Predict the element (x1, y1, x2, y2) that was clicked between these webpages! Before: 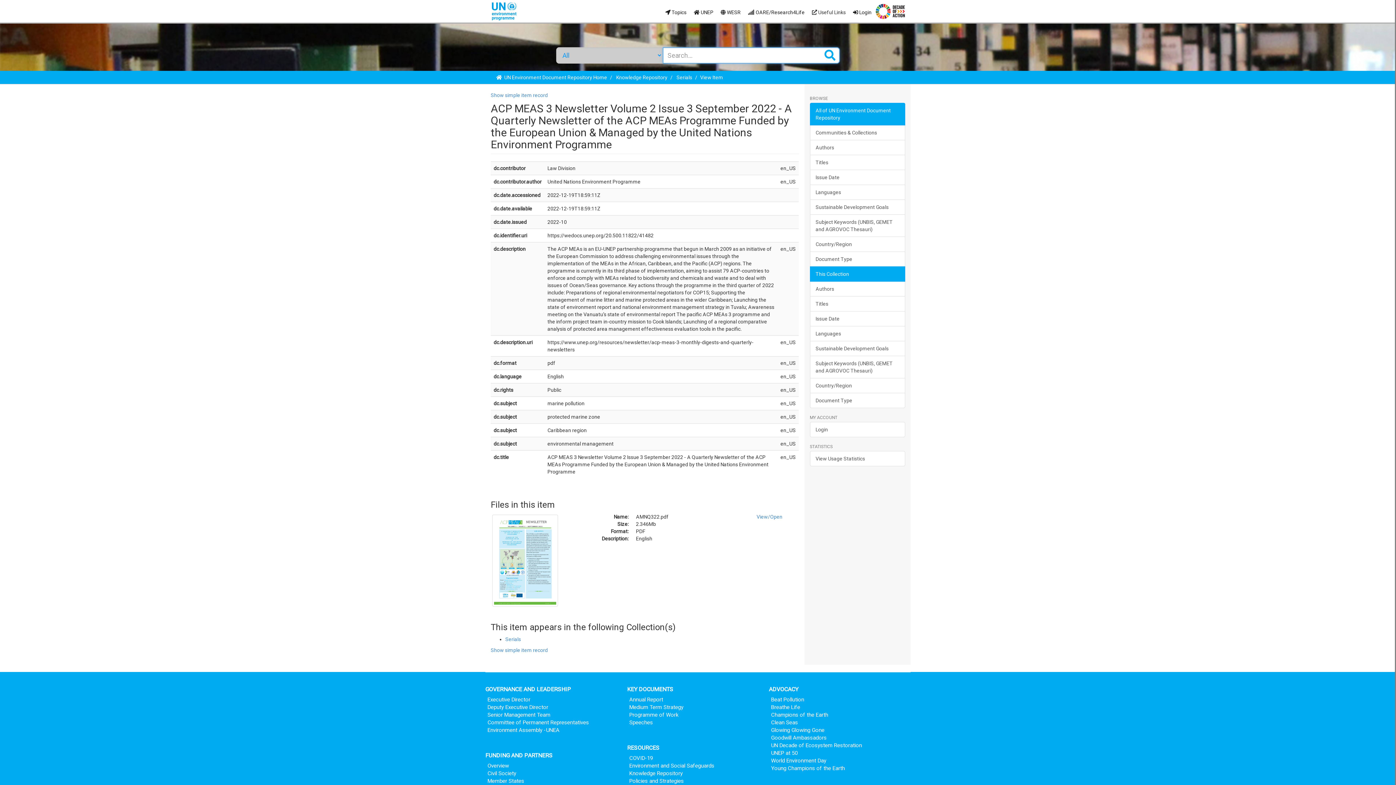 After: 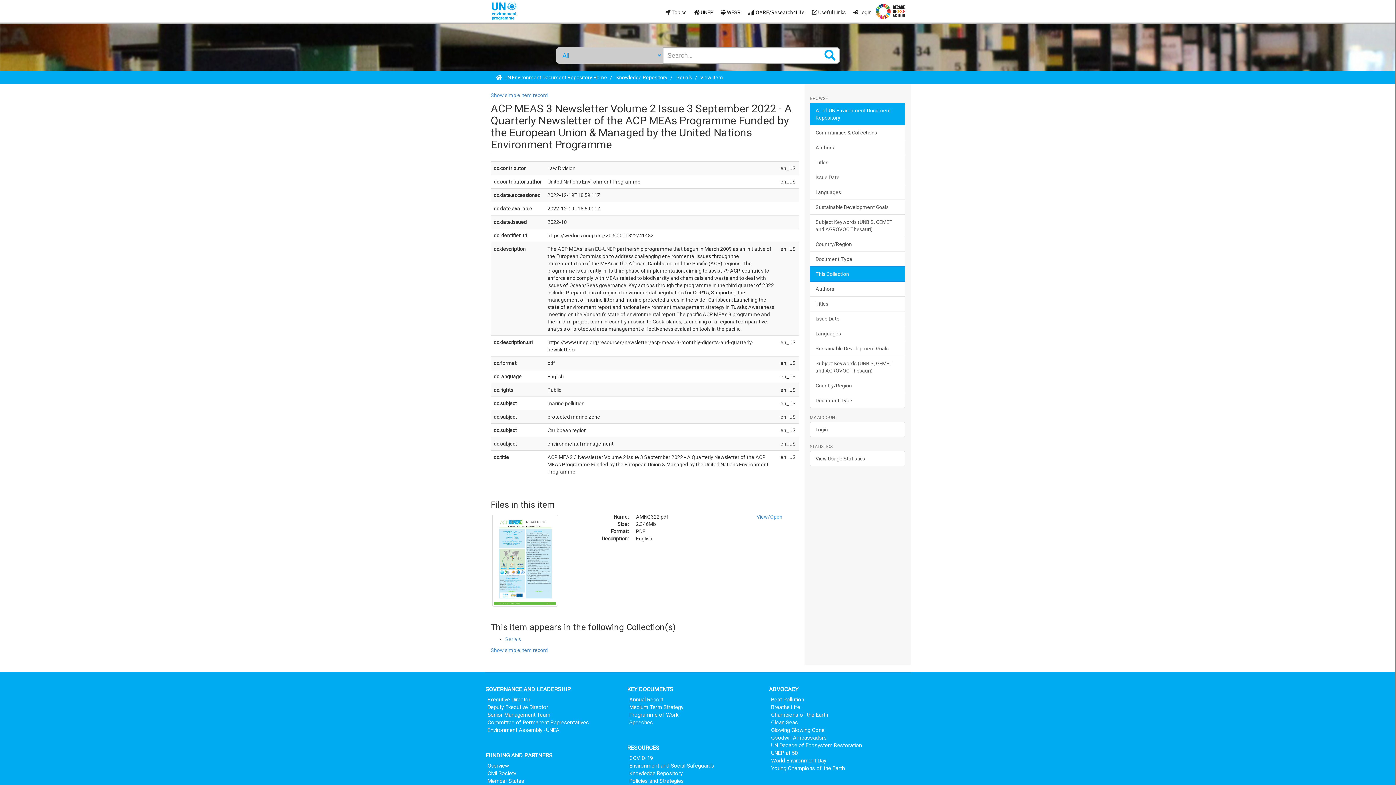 Action: bbox: (810, 102, 905, 125) label: All of UN Environment Document Repository